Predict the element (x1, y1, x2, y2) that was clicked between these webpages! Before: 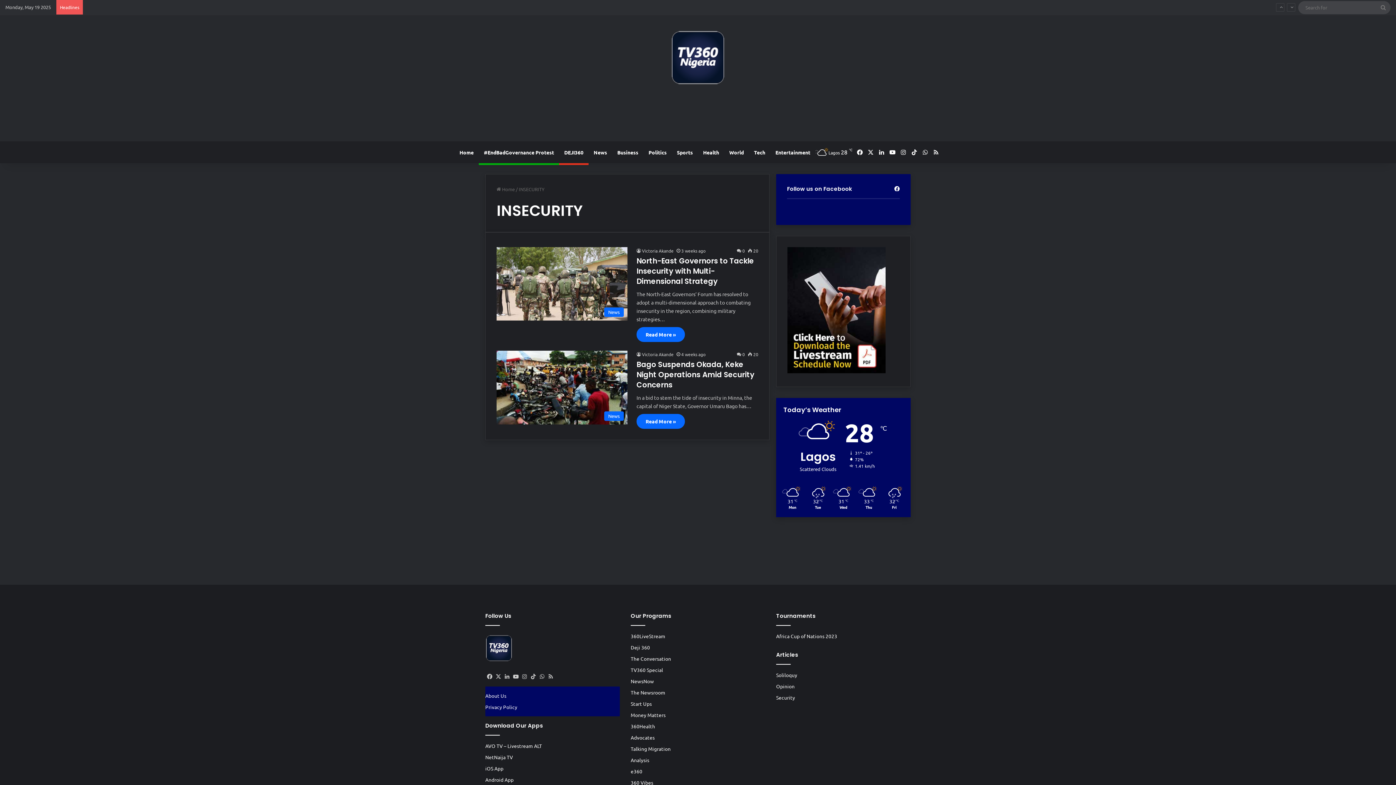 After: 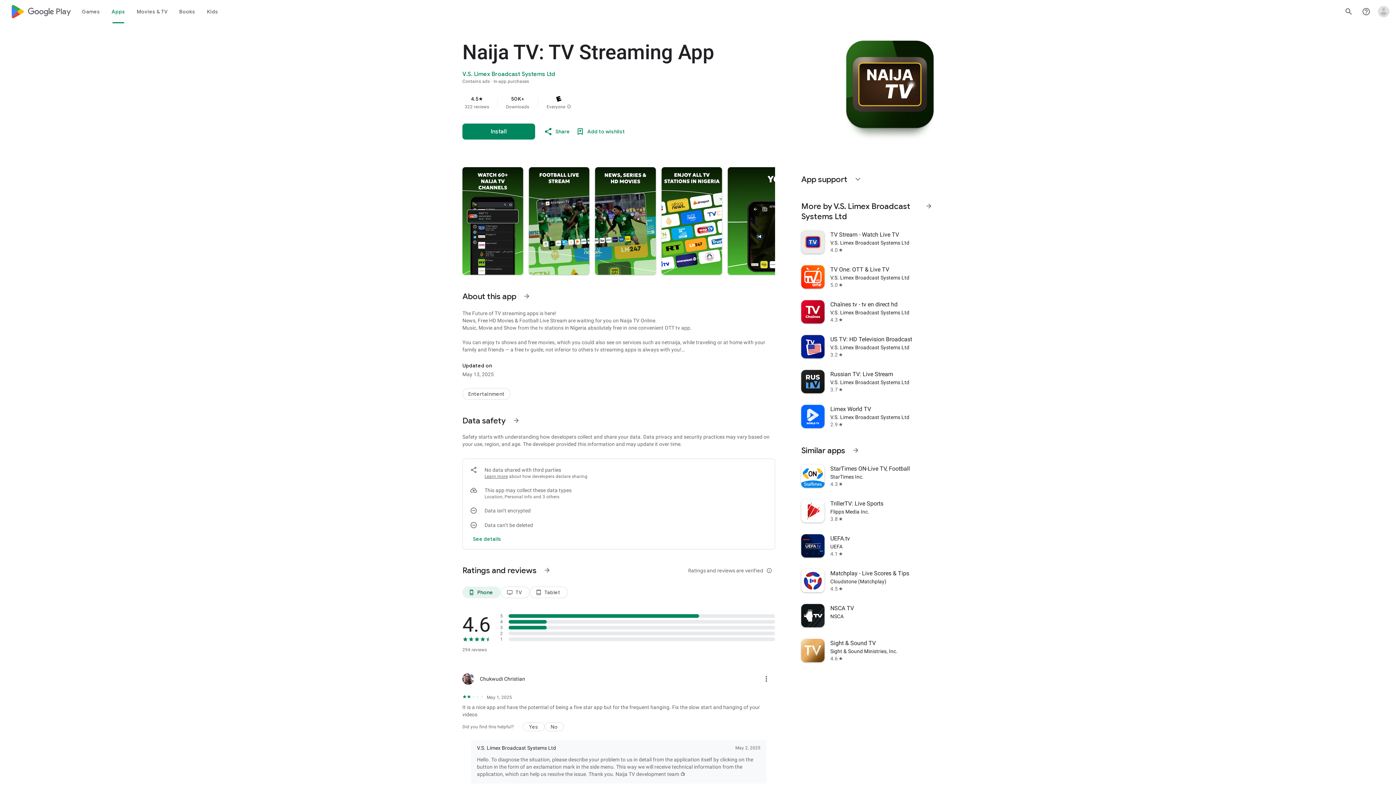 Action: label: NetNaija TV bbox: (485, 754, 513, 760)